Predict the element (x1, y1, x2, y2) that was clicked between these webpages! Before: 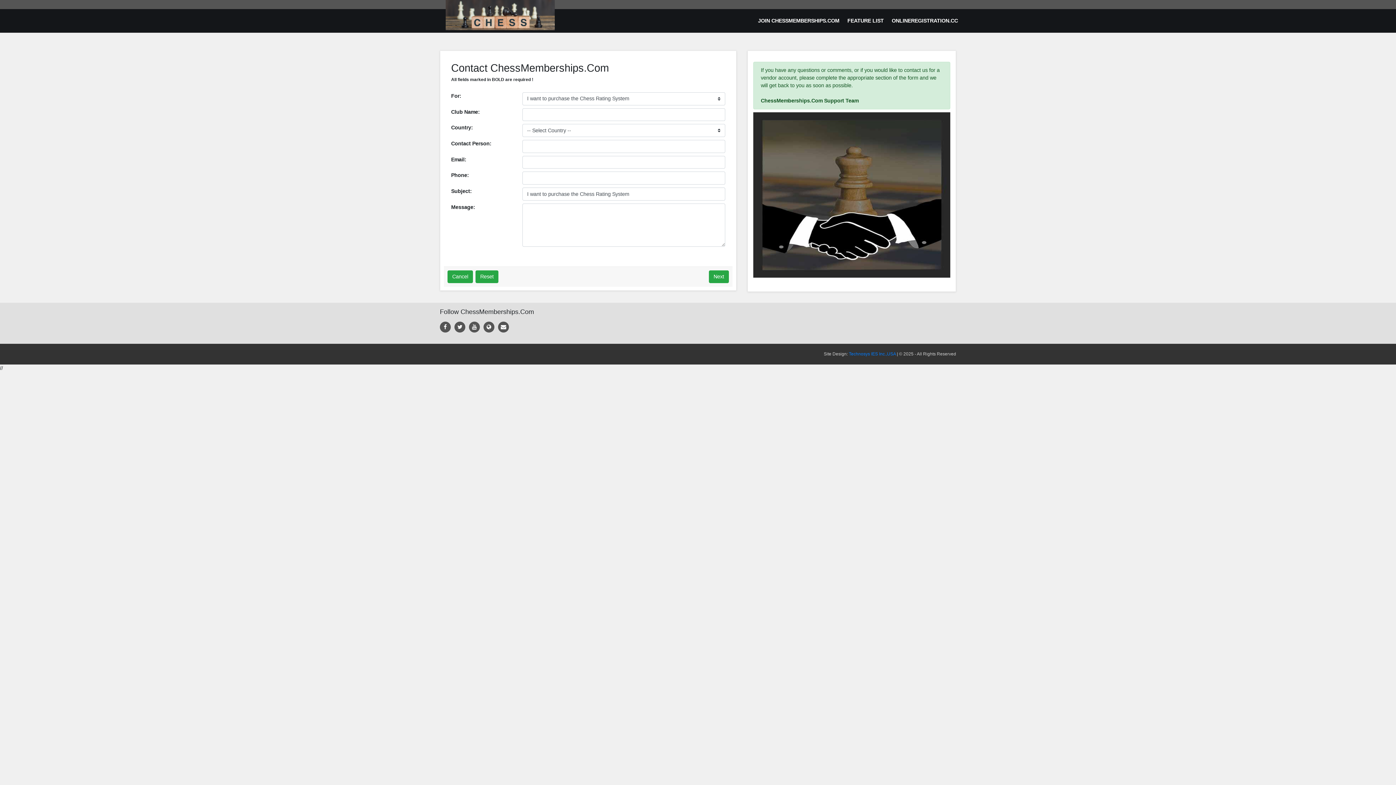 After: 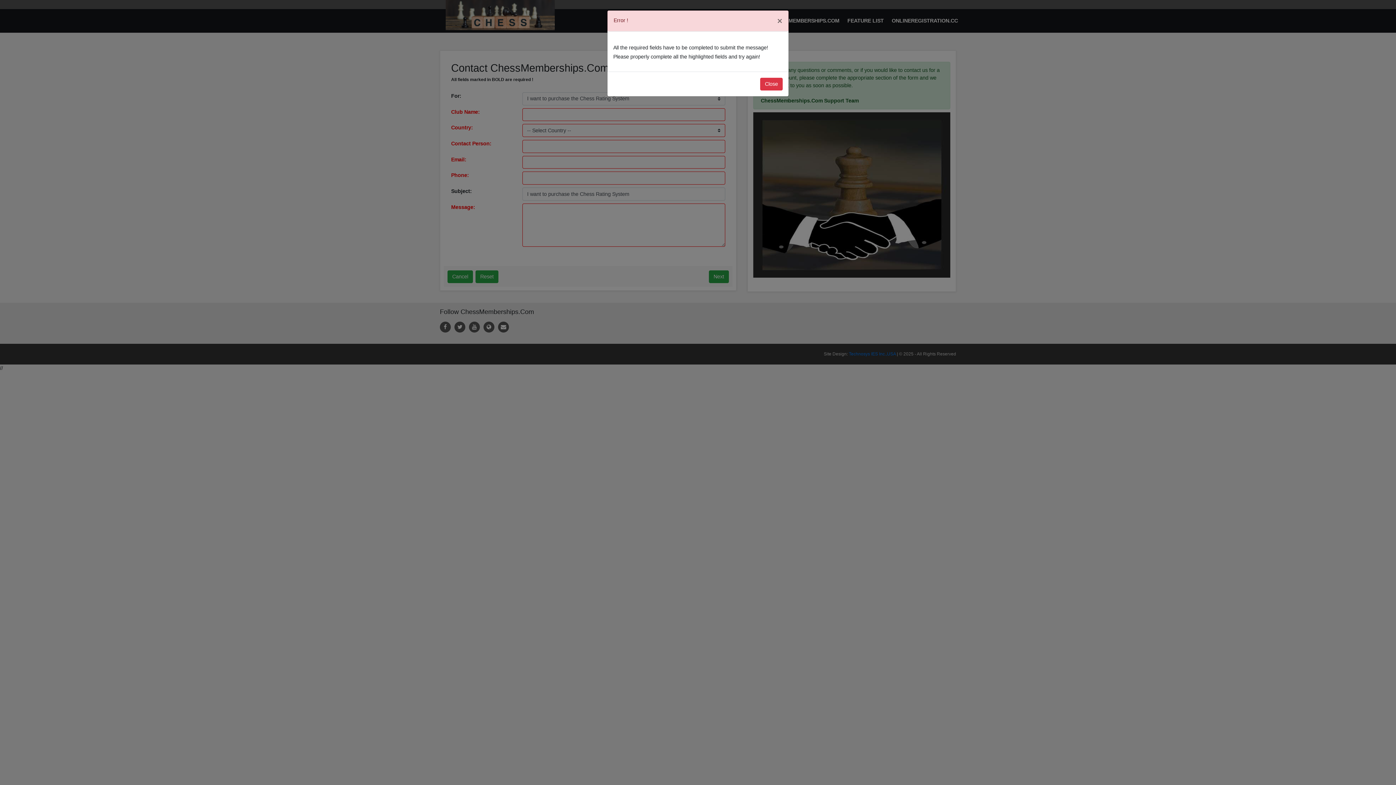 Action: bbox: (709, 270, 729, 283) label: Next